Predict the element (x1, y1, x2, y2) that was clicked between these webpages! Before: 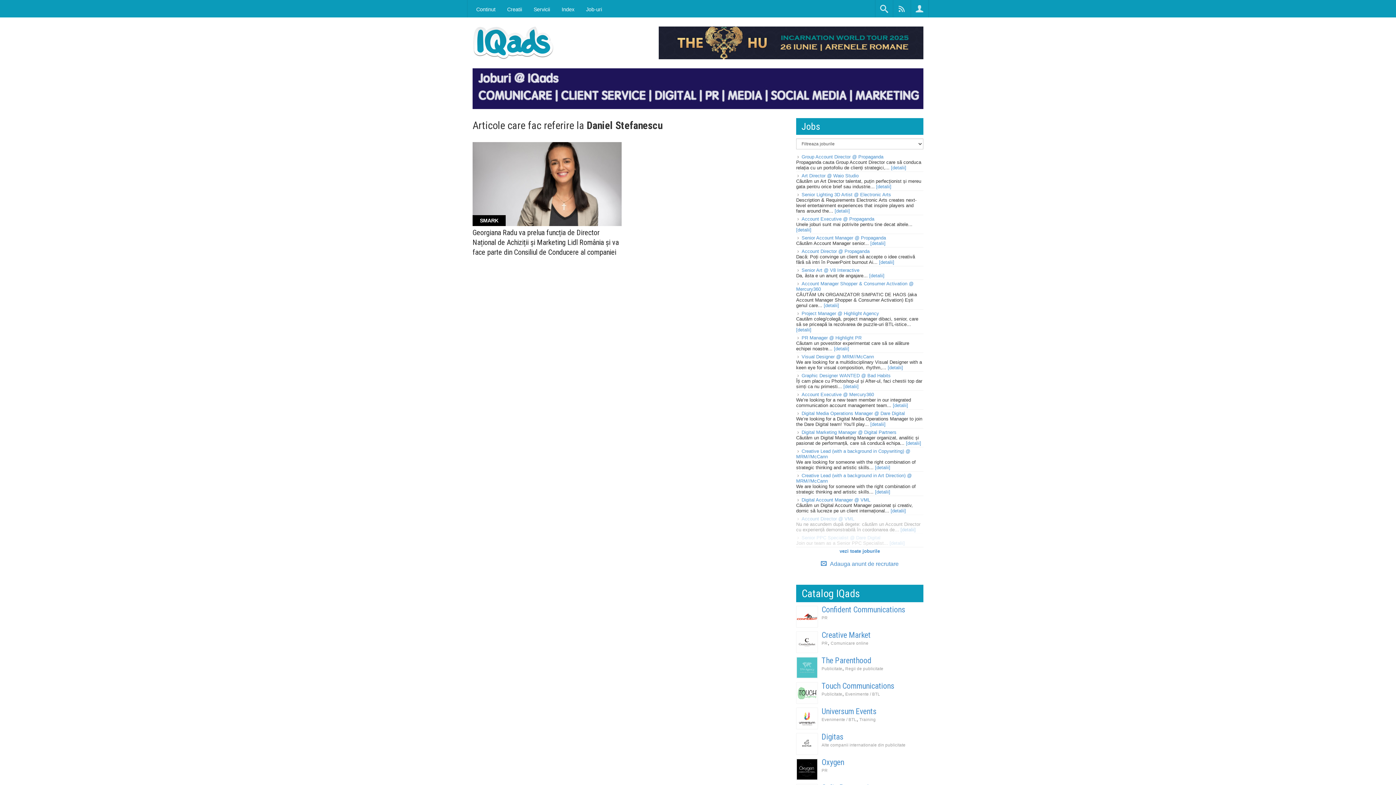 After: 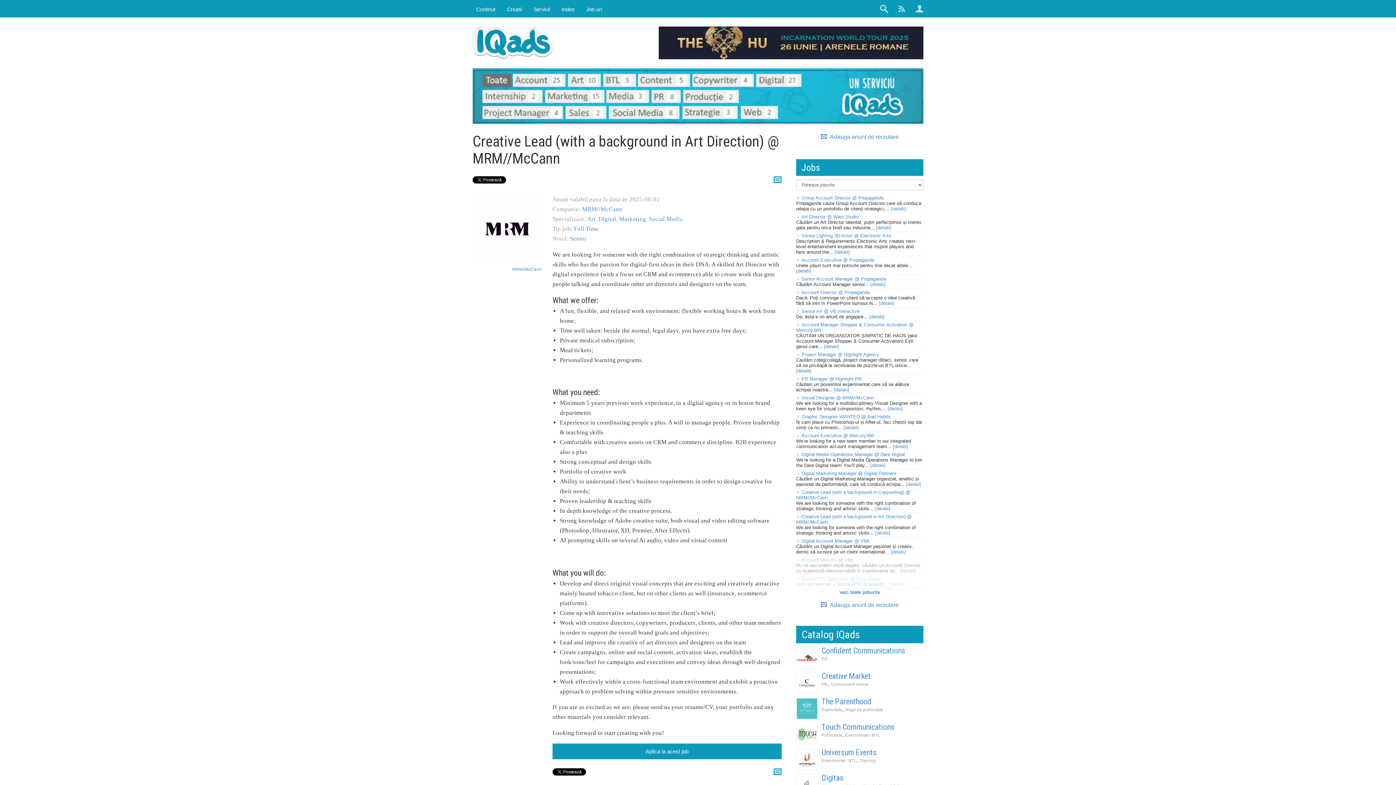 Action: bbox: (796, 472, 912, 483) label: Creative Lead (with a background in Art Direction) @ MRM//McCann